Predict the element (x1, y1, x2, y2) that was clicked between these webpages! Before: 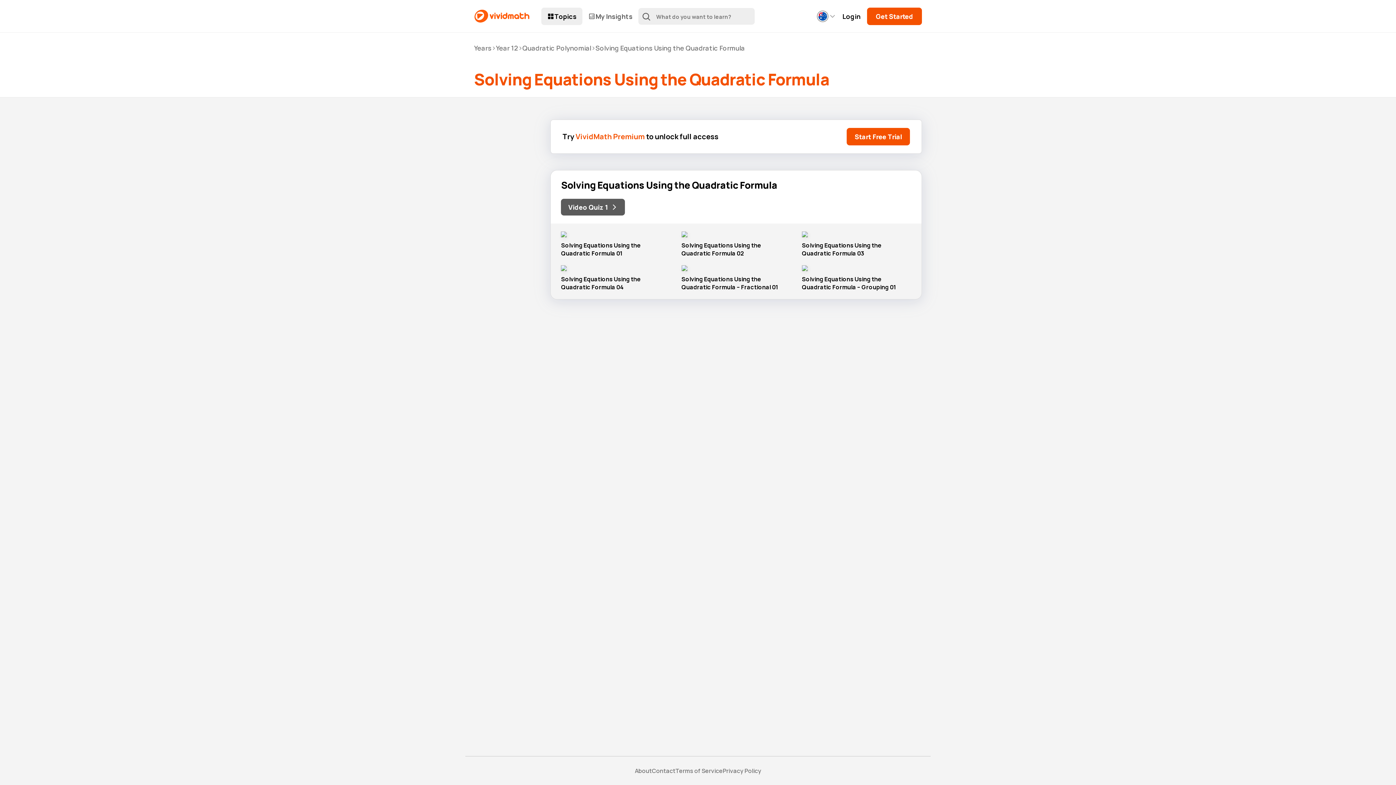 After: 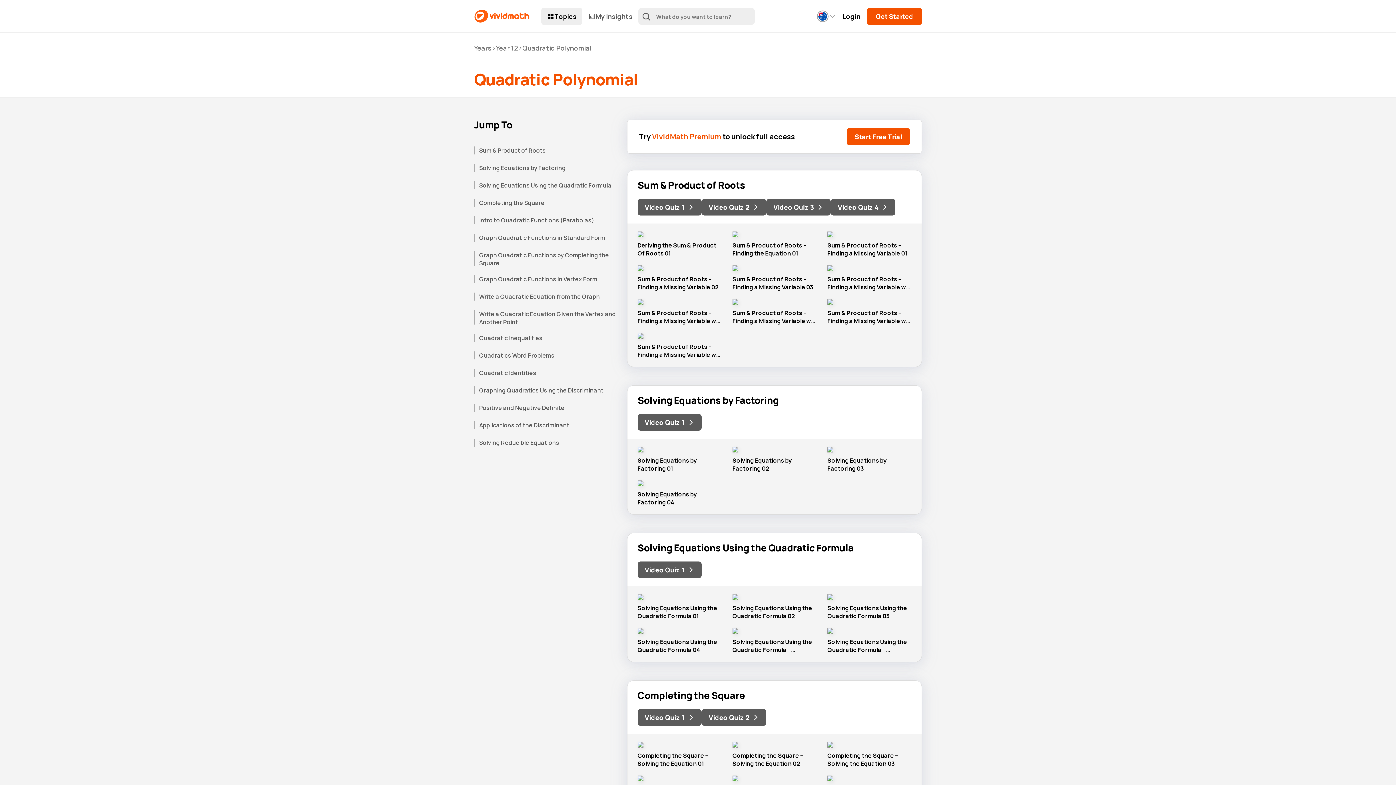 Action: label: Quadratic Polynomial bbox: (522, 43, 591, 52)